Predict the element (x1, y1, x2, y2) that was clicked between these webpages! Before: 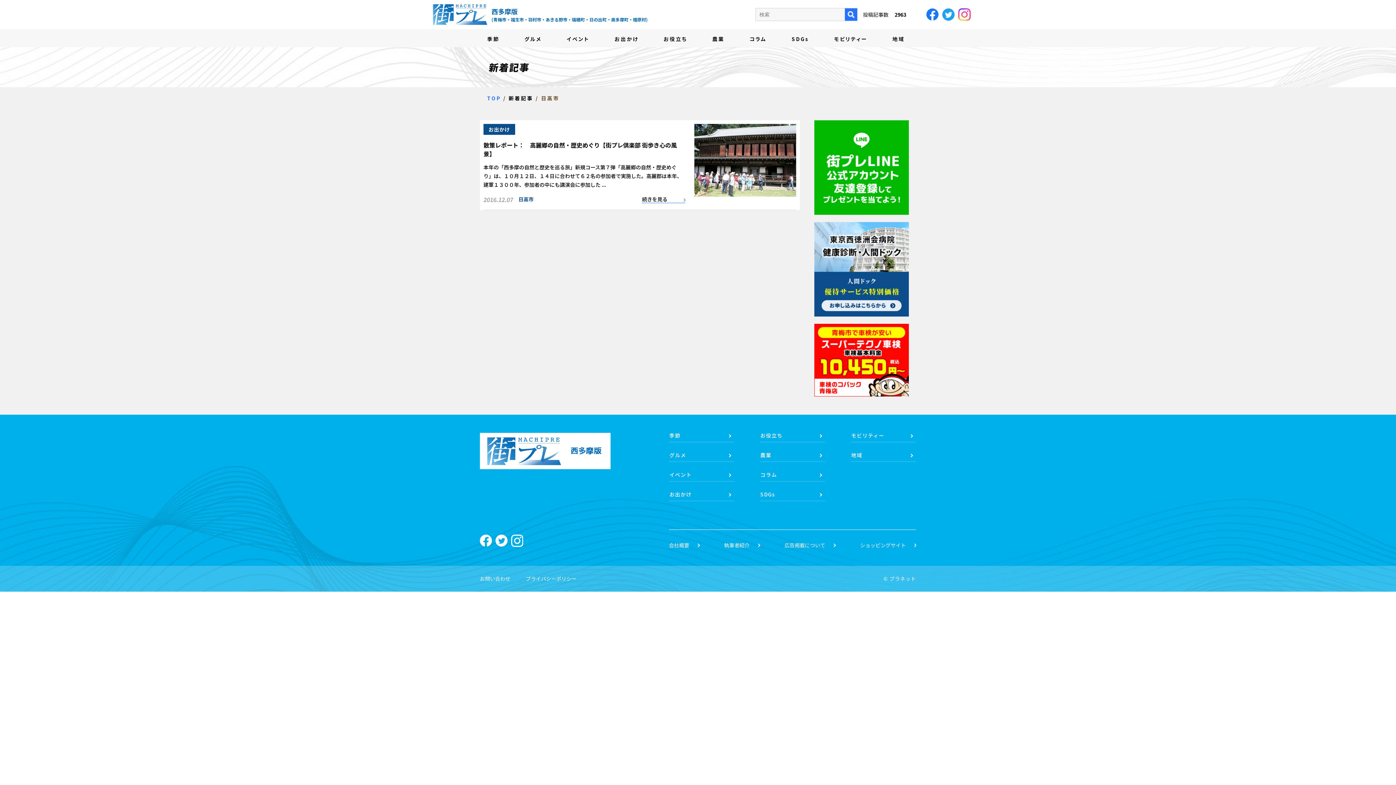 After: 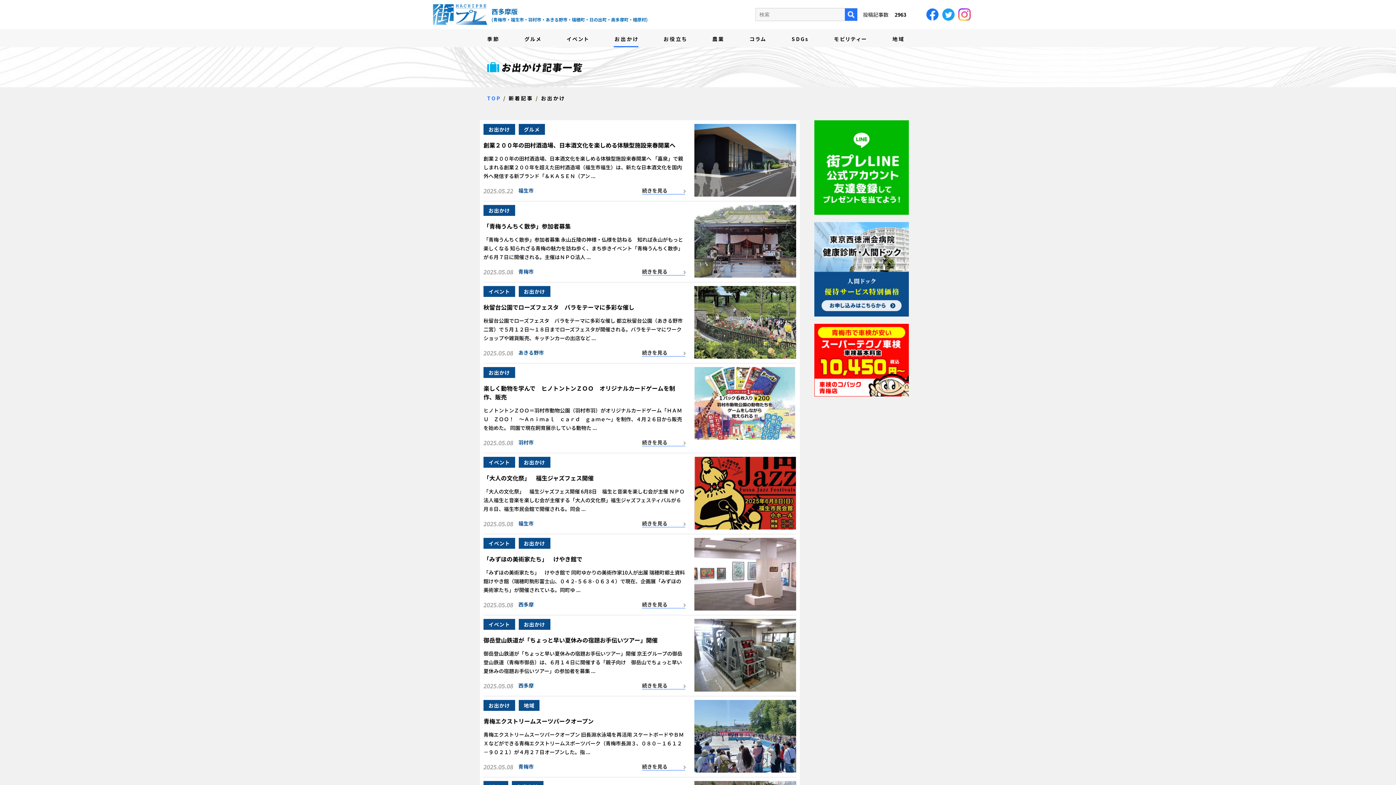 Action: bbox: (483, 124, 515, 134) label: お出かけ